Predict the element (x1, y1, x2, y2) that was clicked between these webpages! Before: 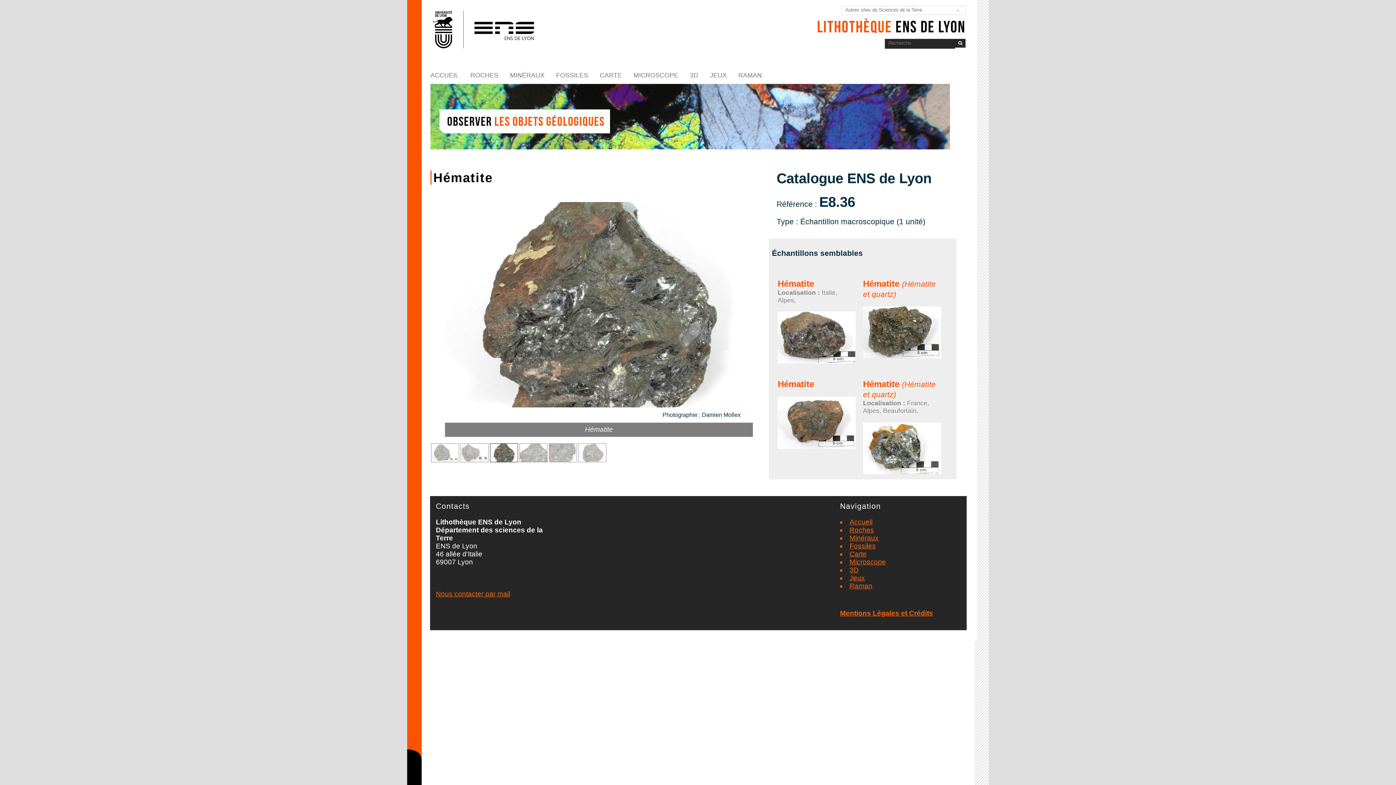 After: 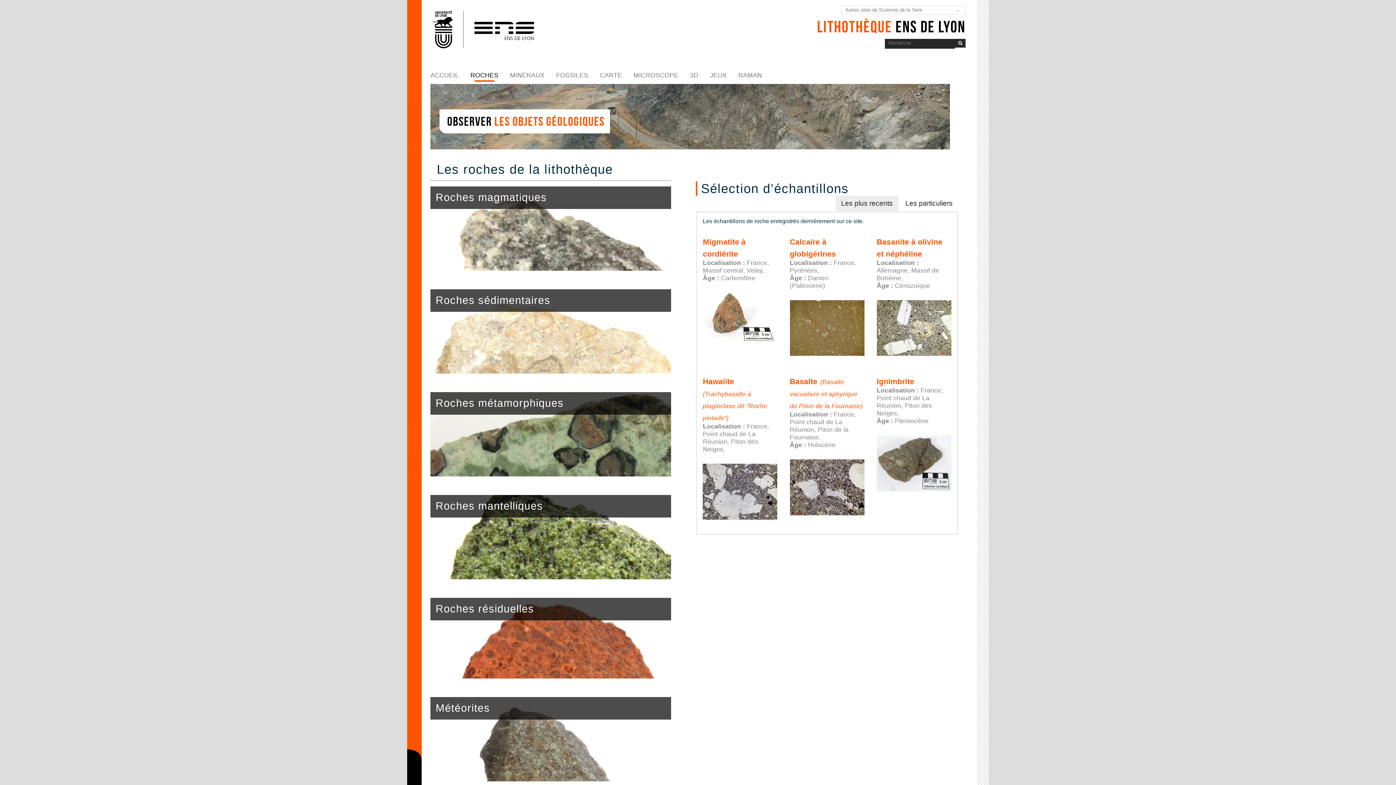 Action: label: ROCHES bbox: (464, 69, 504, 81)